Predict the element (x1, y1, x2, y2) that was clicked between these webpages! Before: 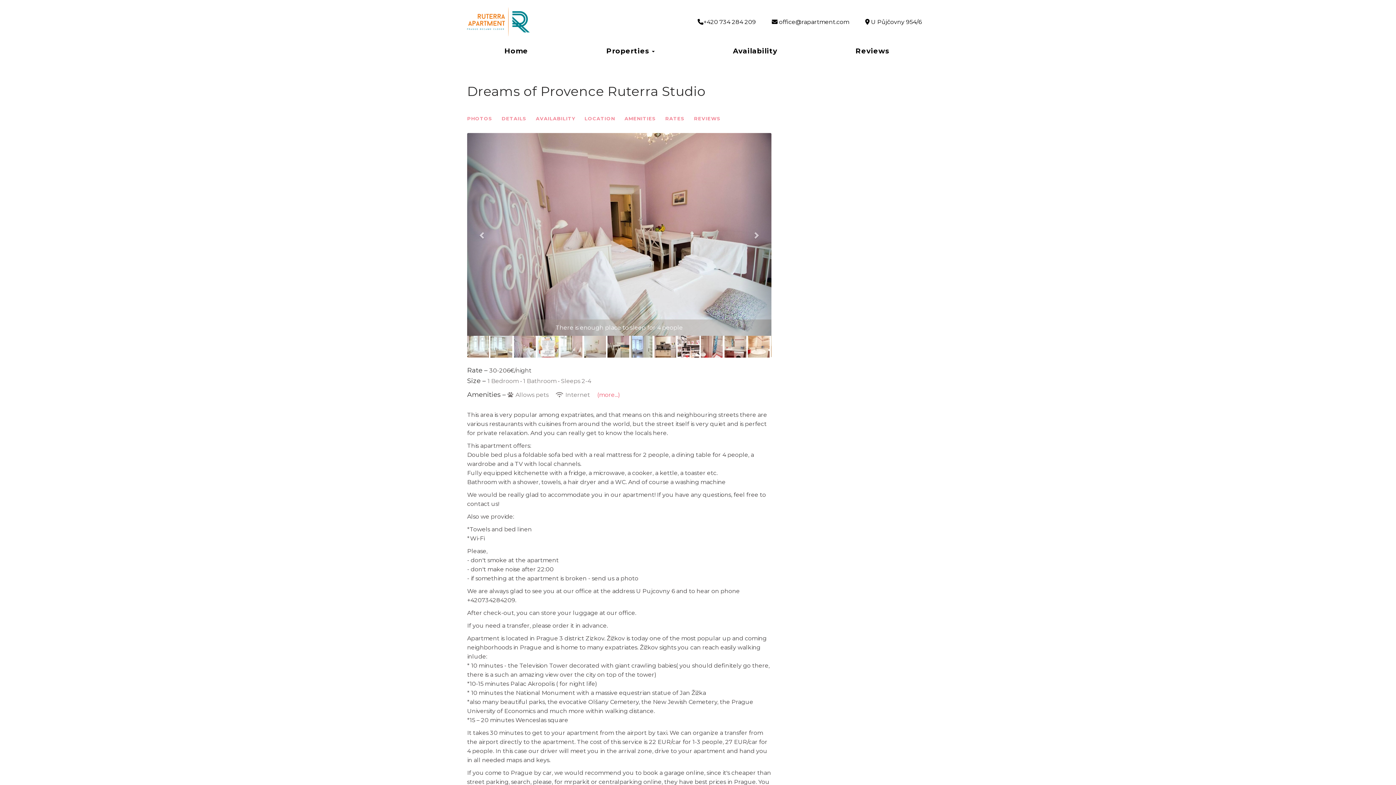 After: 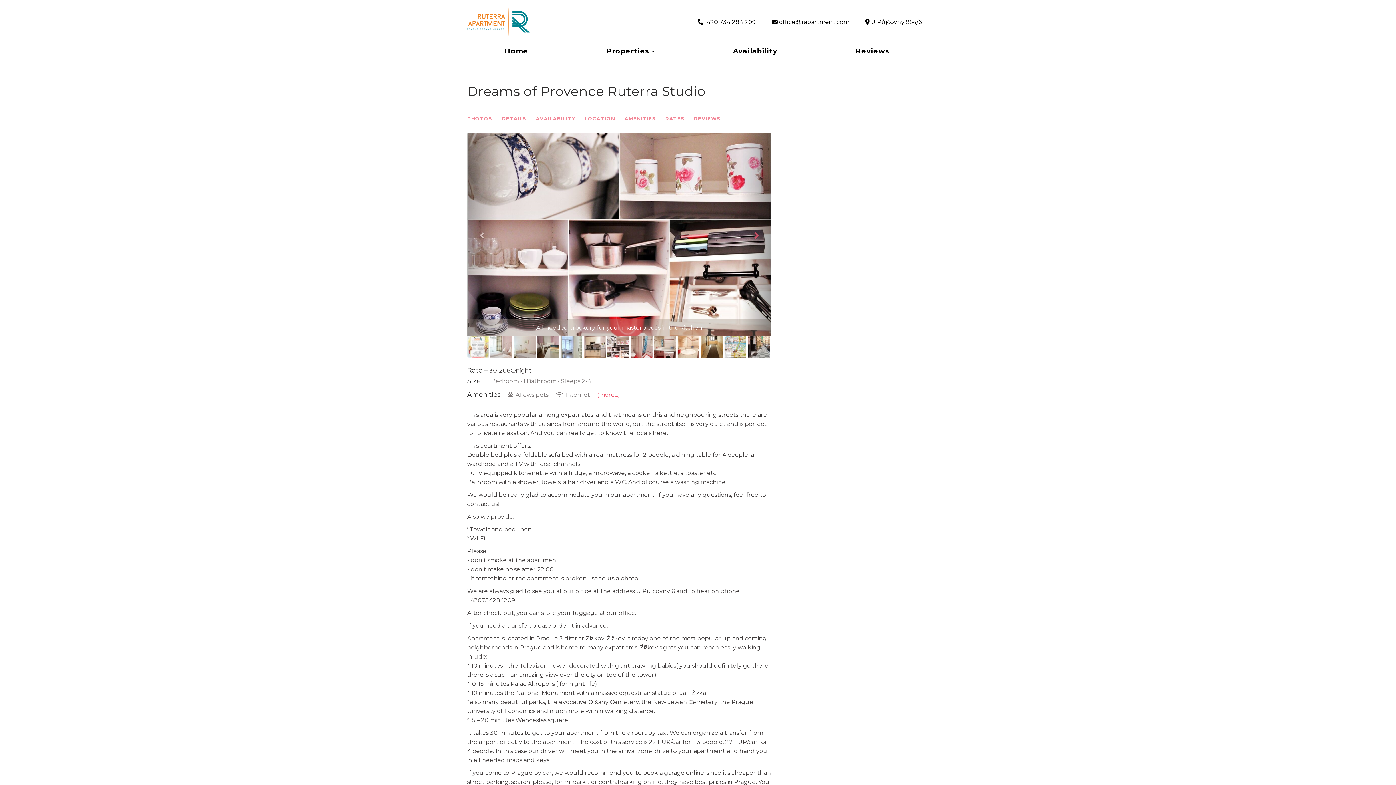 Action: bbox: (741, 127, 771, 335) label: Next